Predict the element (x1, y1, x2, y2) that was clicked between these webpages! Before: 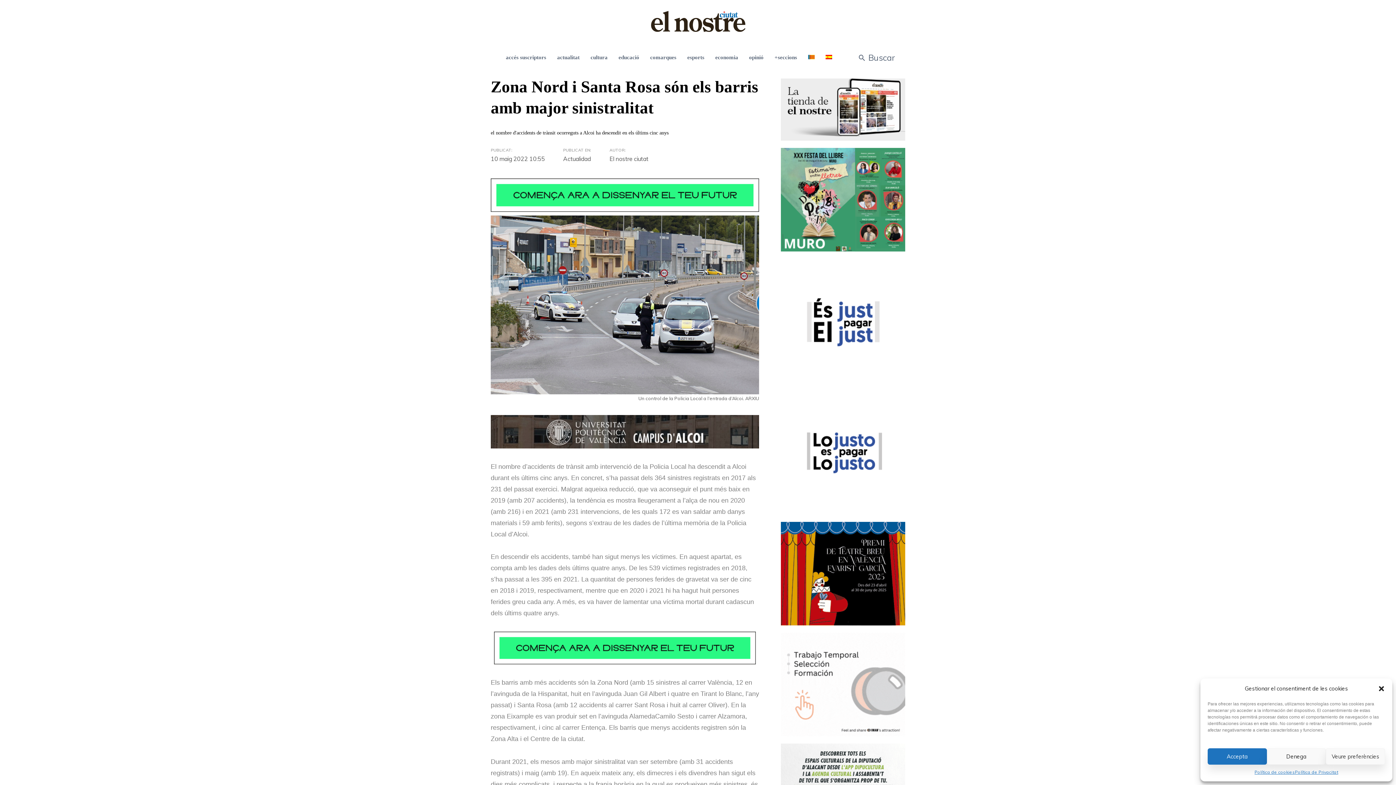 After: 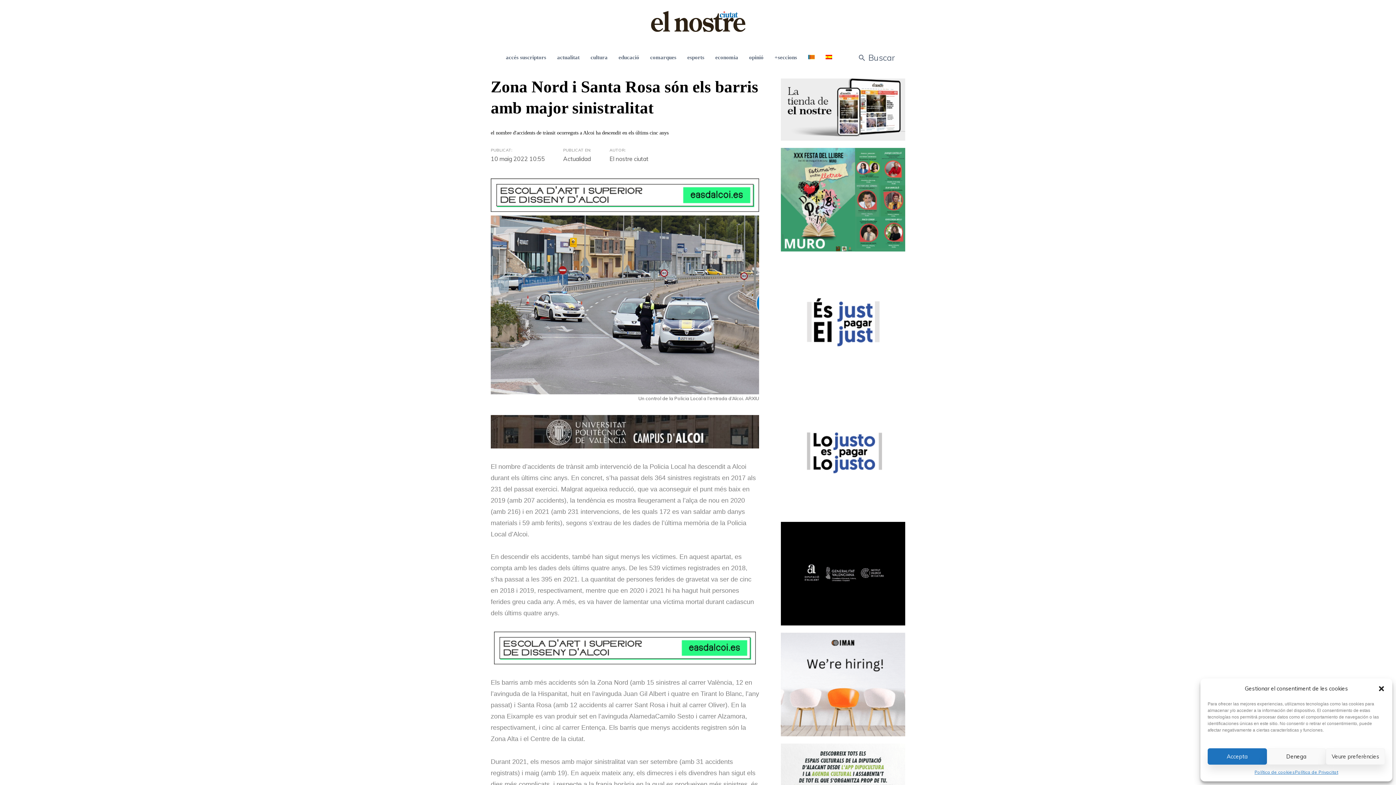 Action: bbox: (781, 320, 905, 327) label: GIF 300 x 300 VAL